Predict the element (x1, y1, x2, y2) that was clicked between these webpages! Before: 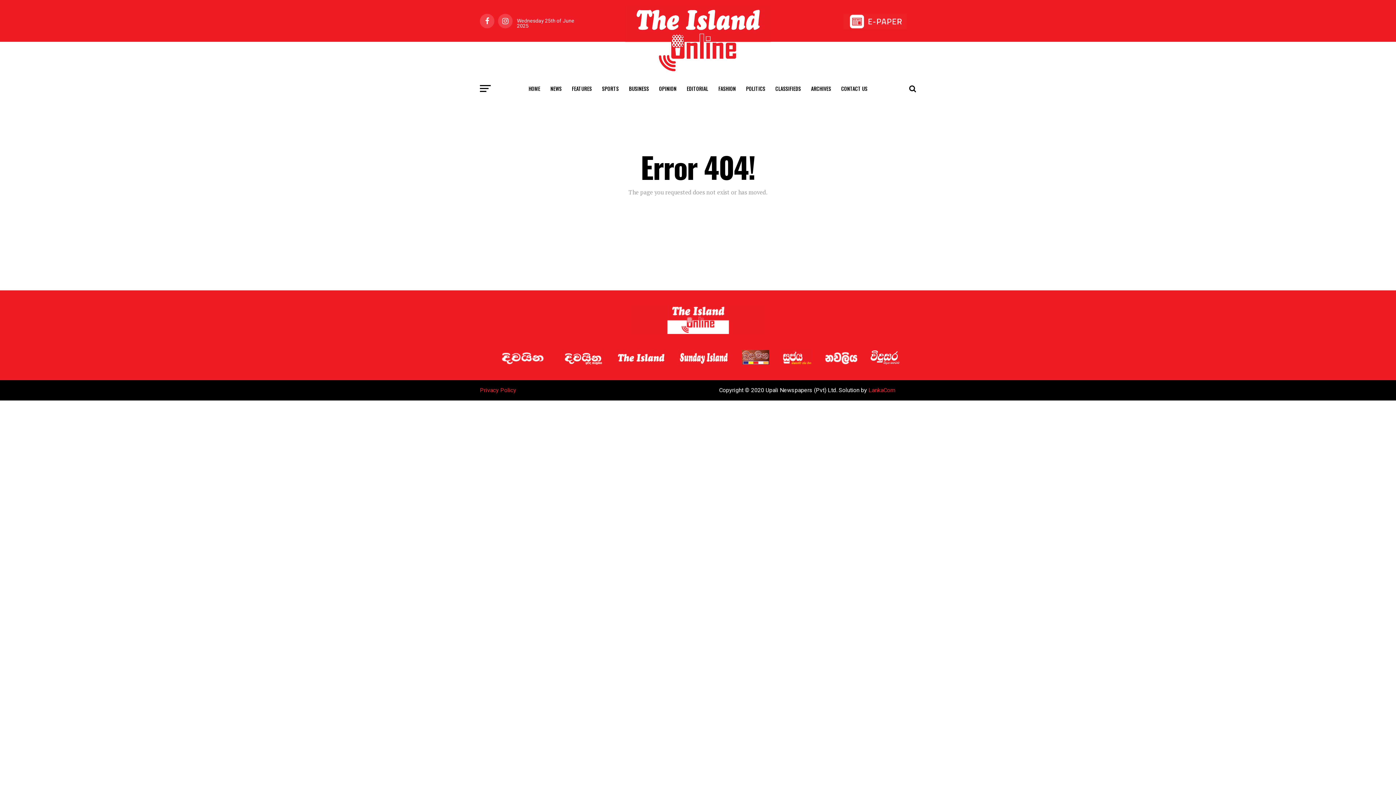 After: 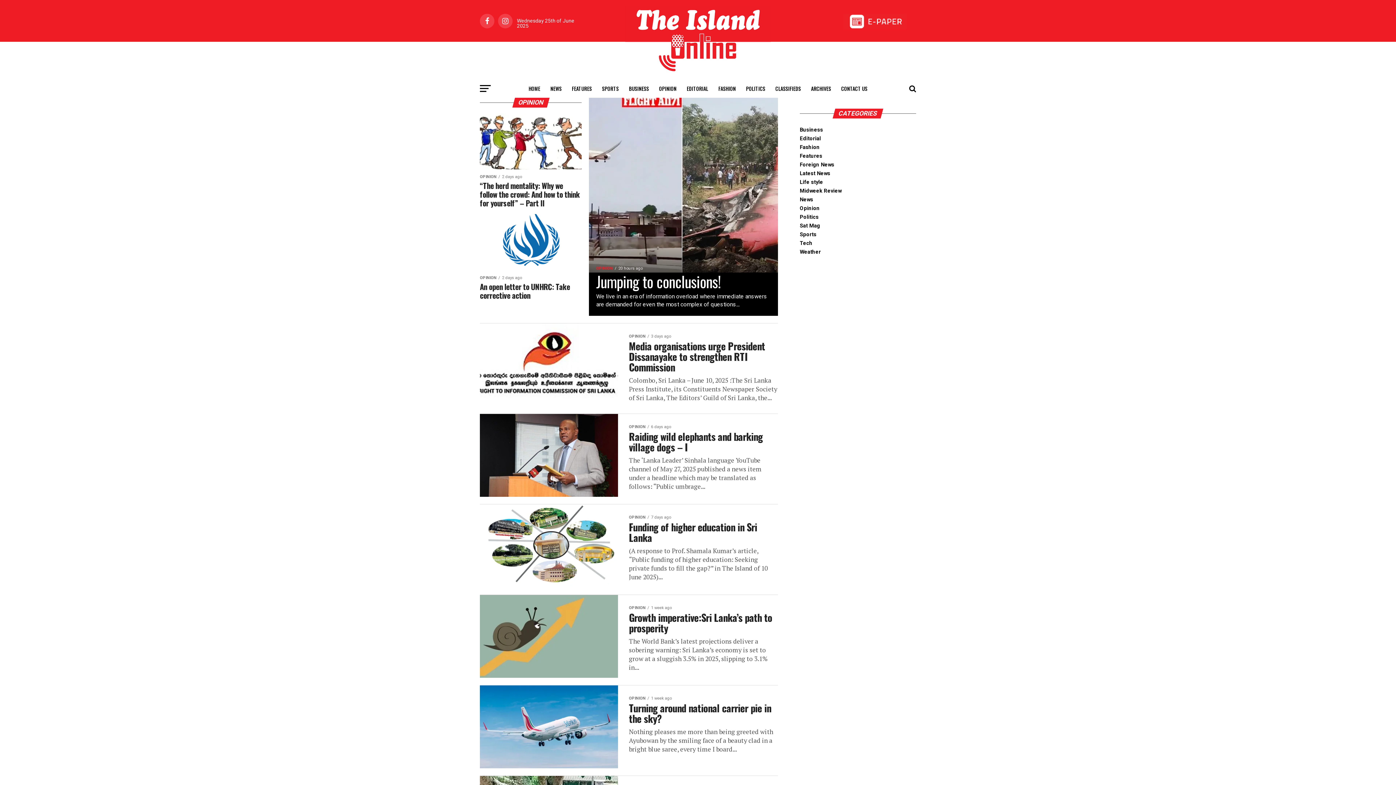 Action: label: OPINION bbox: (654, 79, 681, 97)